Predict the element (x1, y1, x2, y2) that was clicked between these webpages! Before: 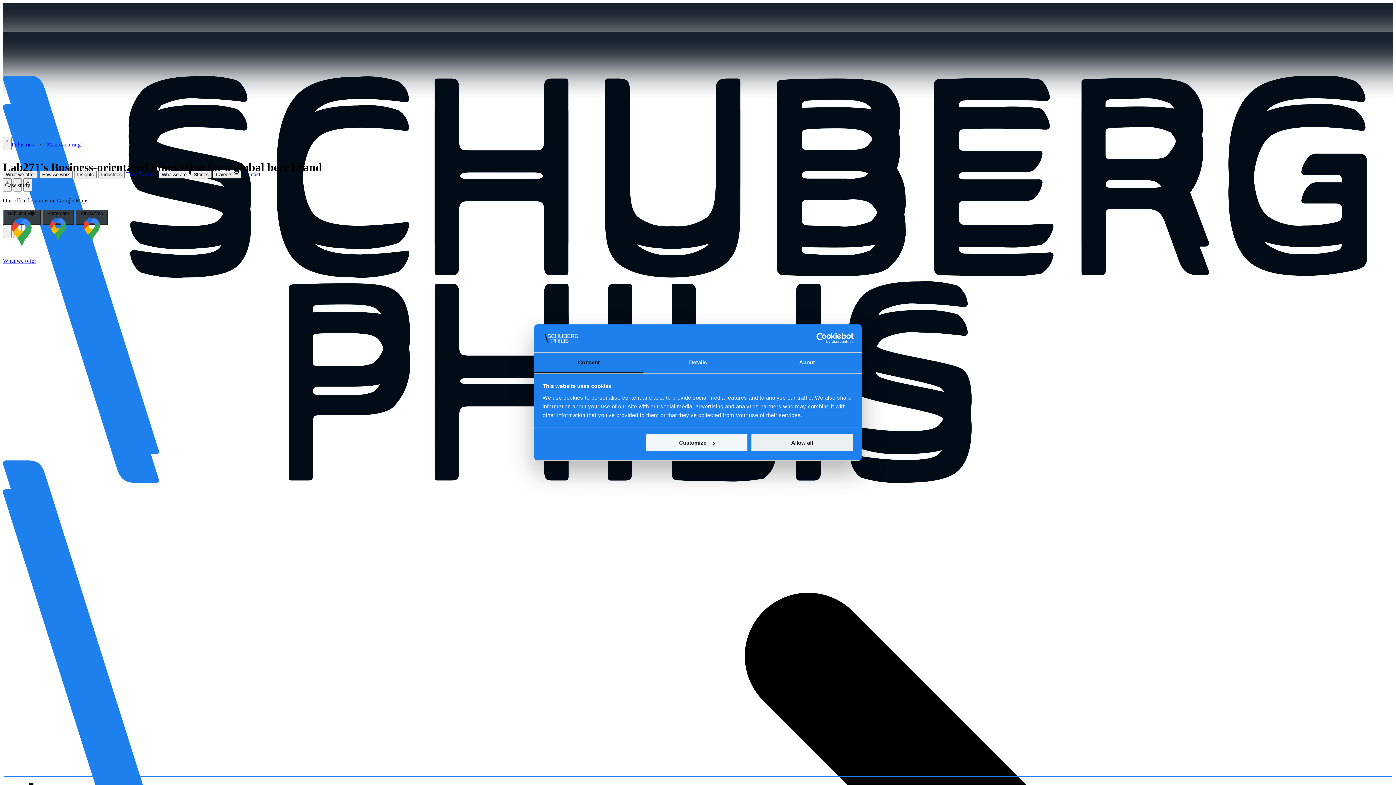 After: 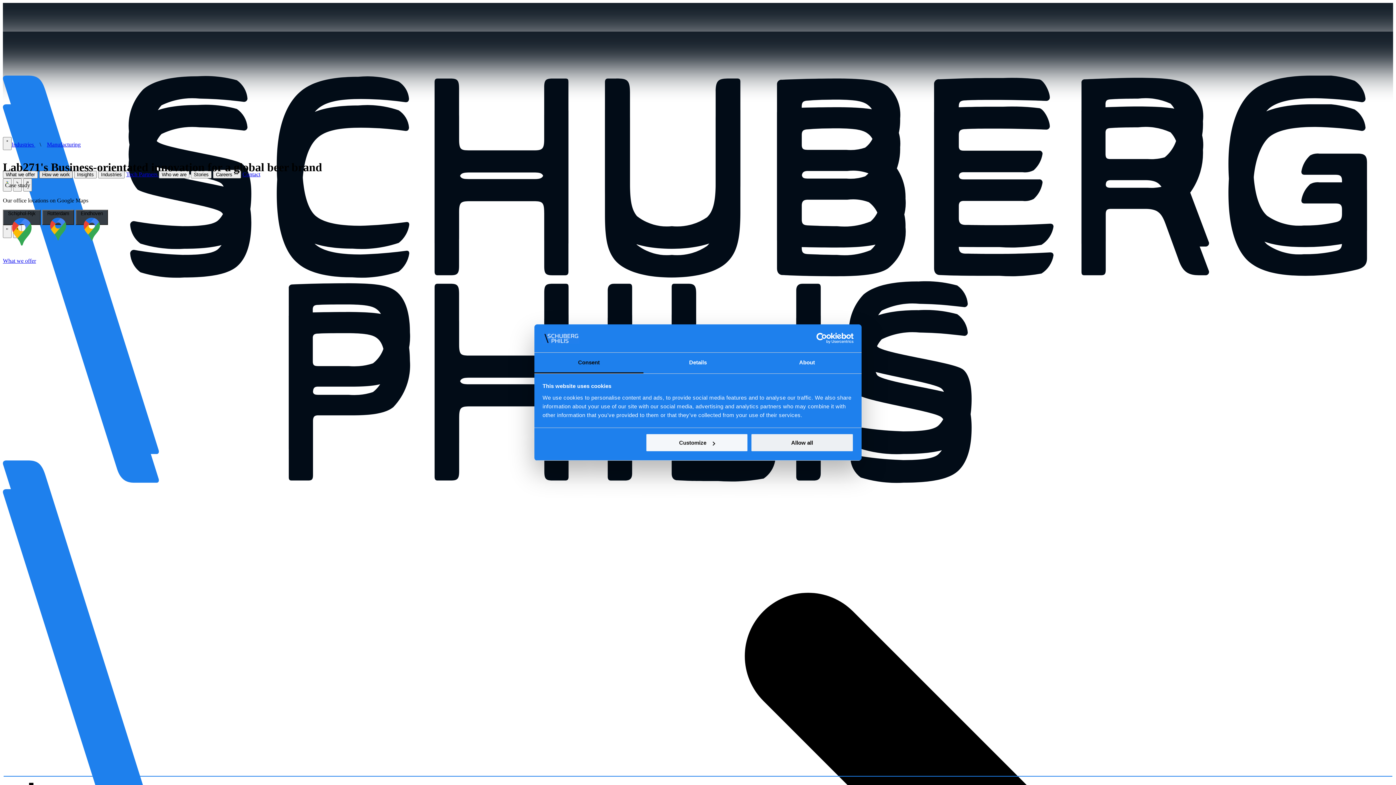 Action: bbox: (39, 170, 72, 178) label: How we work